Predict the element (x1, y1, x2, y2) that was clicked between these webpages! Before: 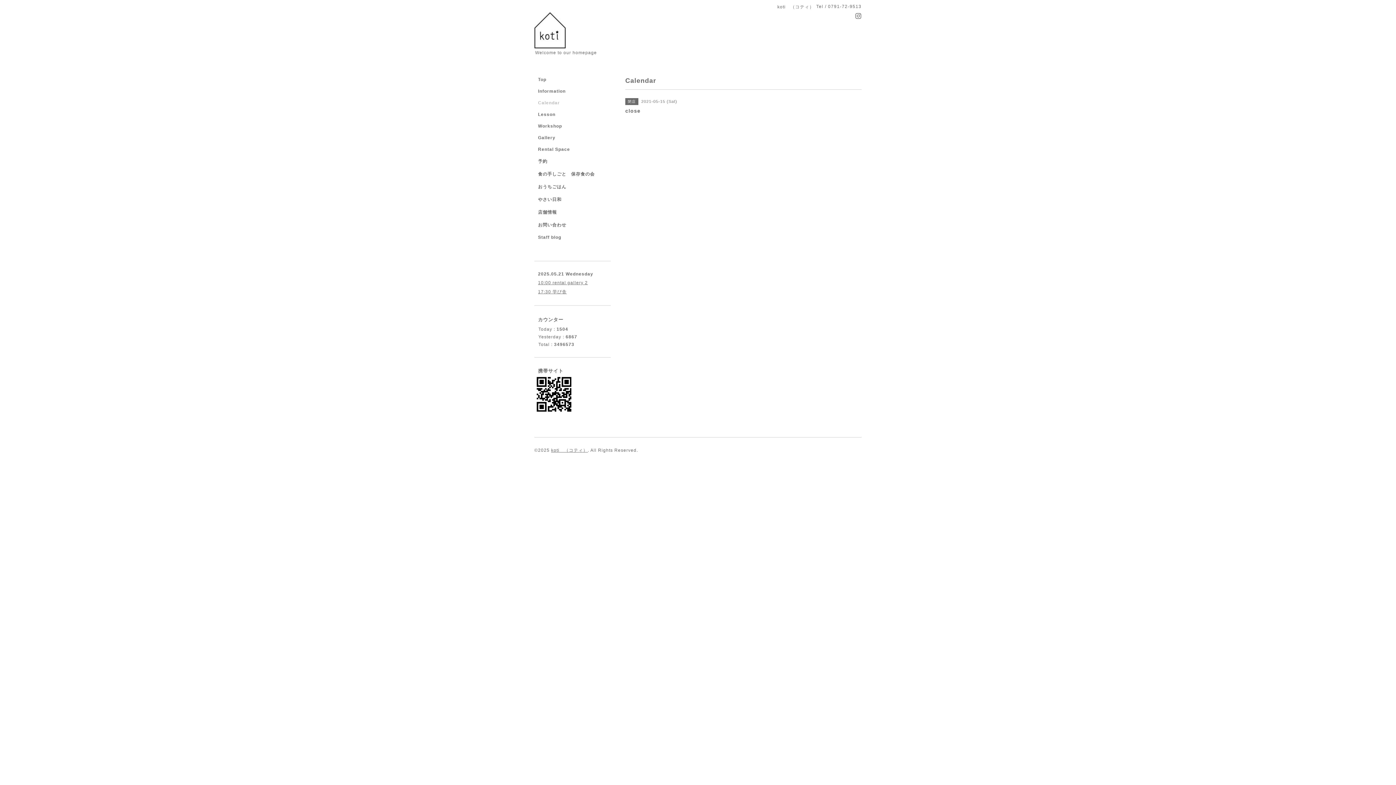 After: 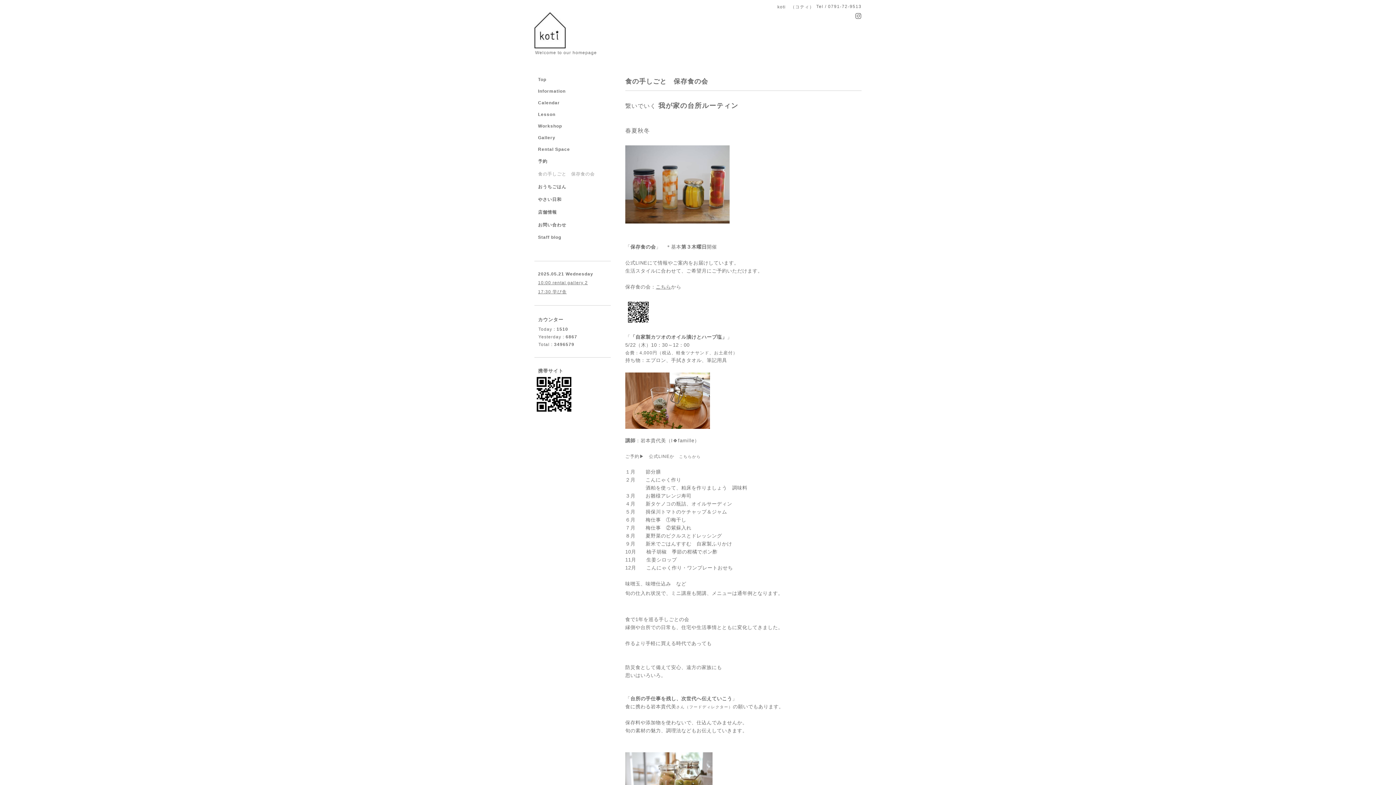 Action: label: 食の手しごと　保存食の会 bbox: (534, 171, 610, 184)